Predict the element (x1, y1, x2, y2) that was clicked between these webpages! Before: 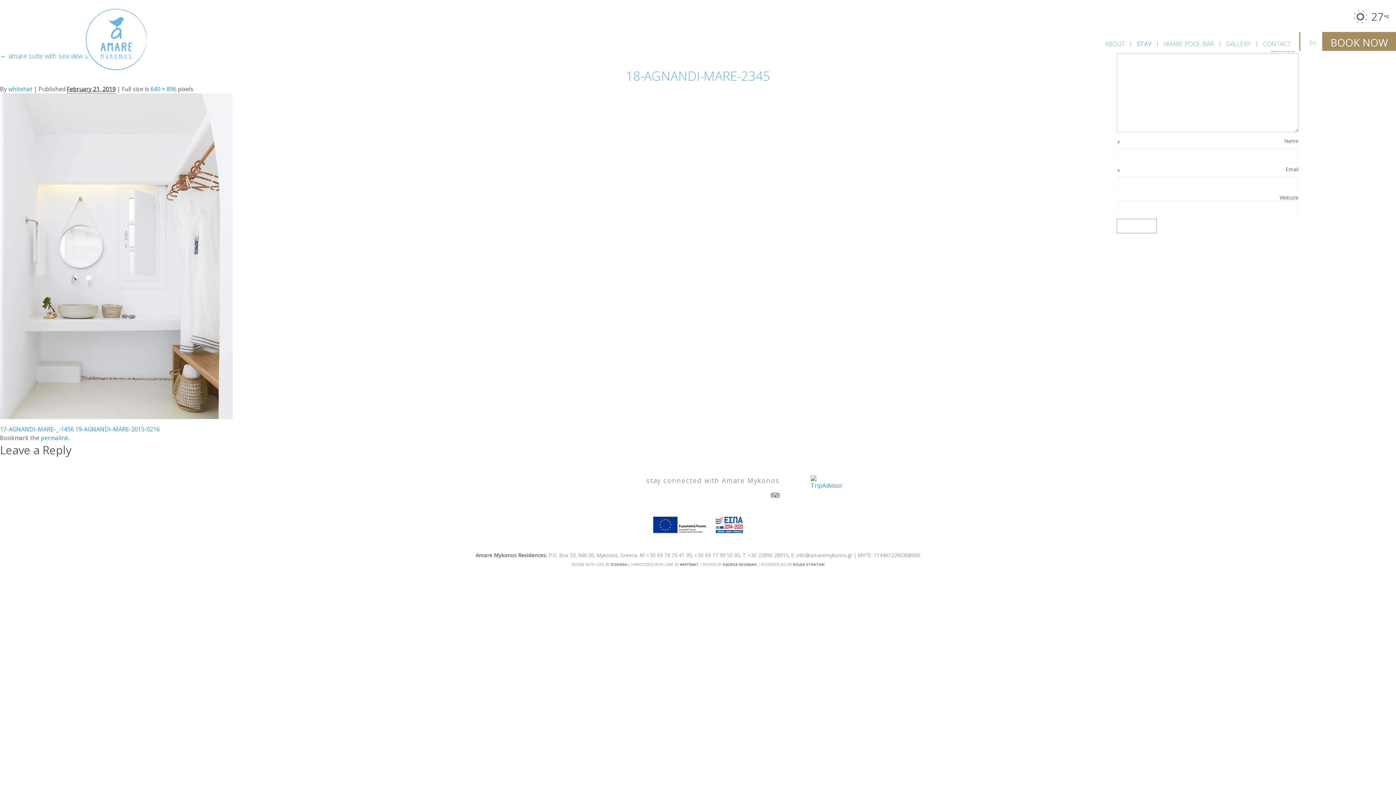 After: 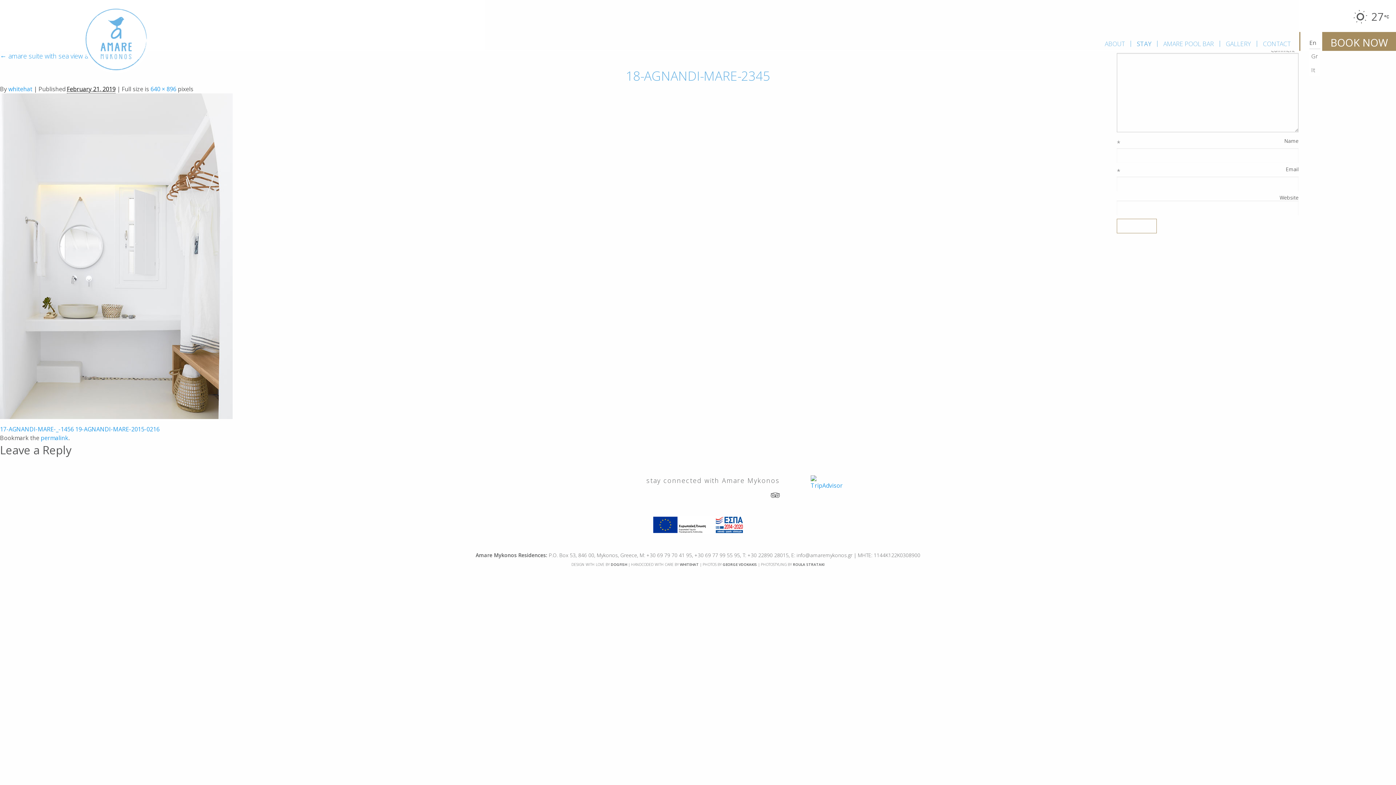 Action: bbox: (1308, 35, 1321, 45) label: En